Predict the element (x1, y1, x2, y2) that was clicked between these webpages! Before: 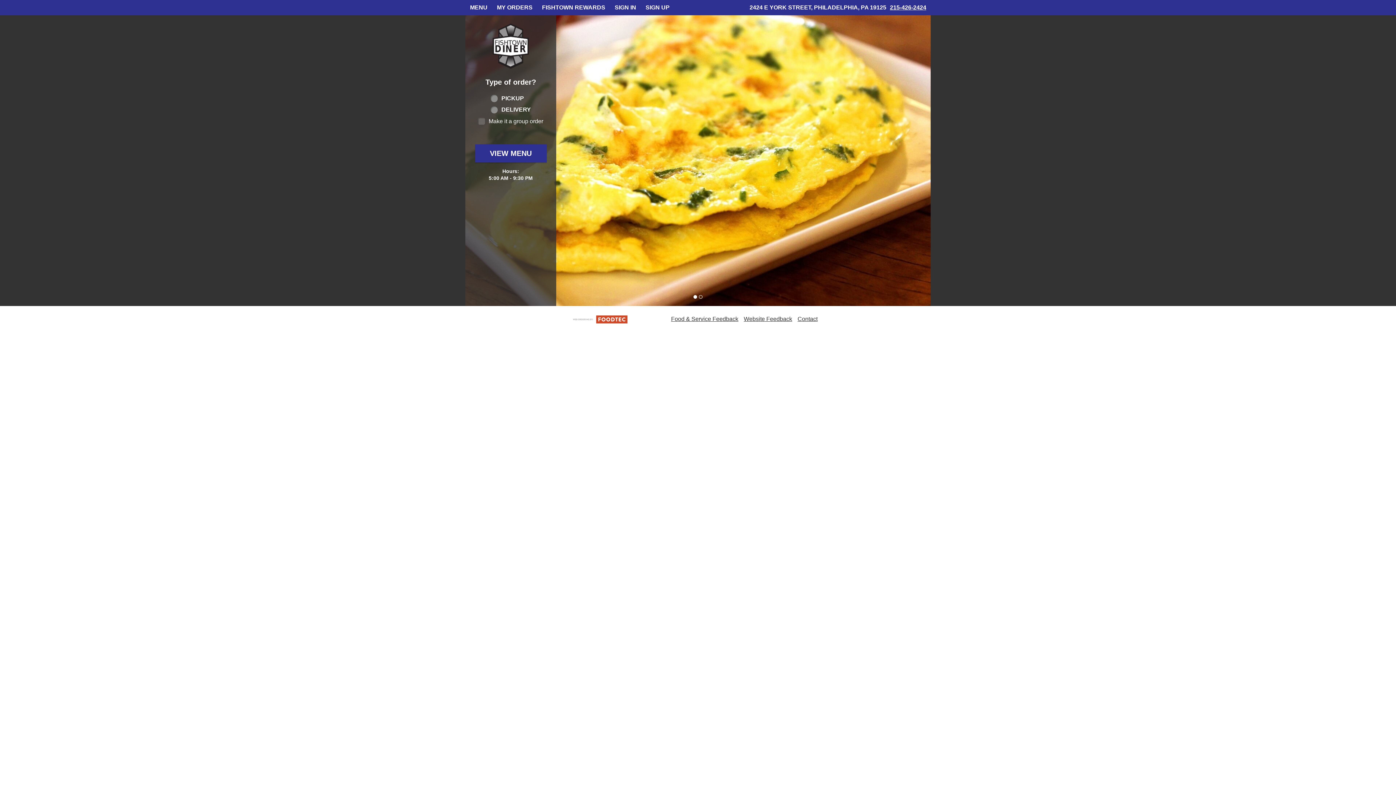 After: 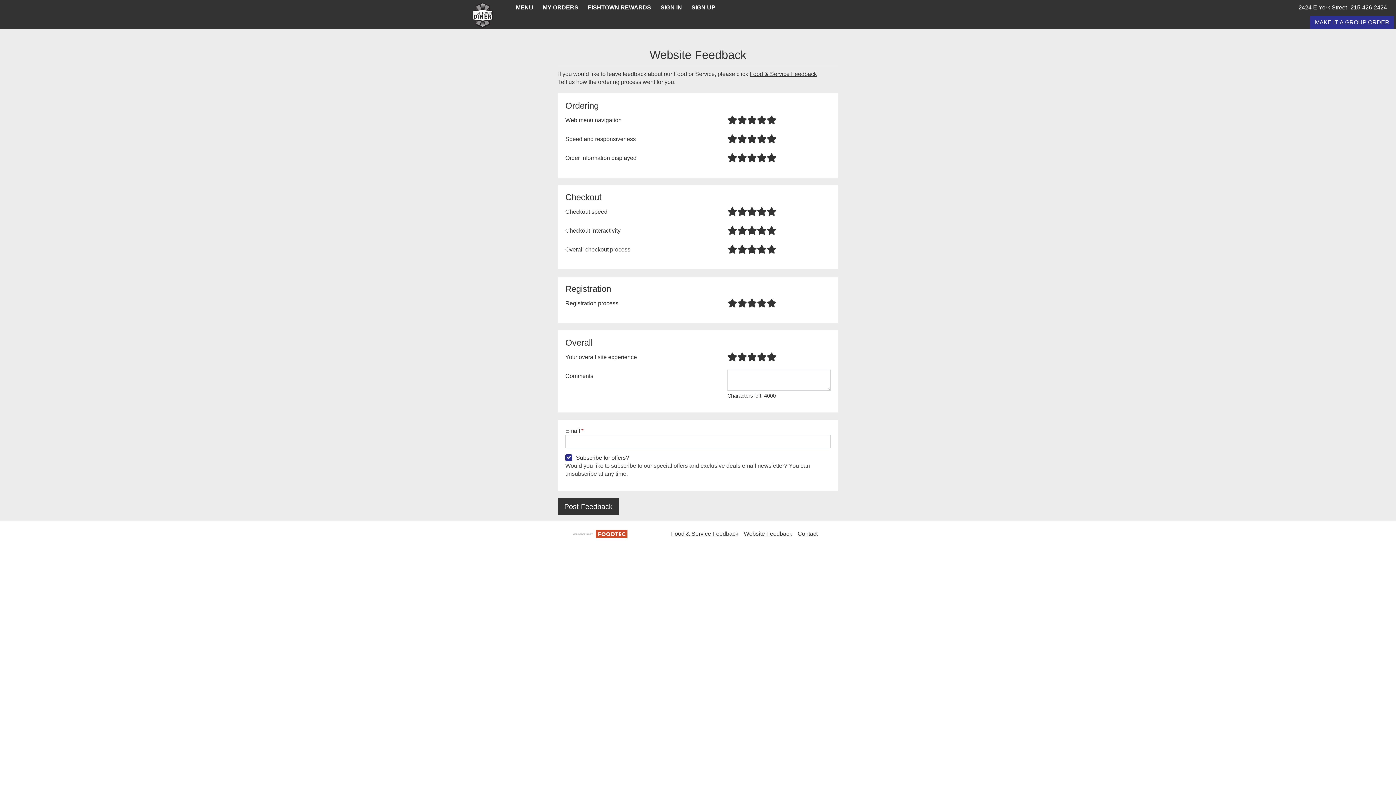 Action: bbox: (744, 316, 792, 322) label: Website Feedback